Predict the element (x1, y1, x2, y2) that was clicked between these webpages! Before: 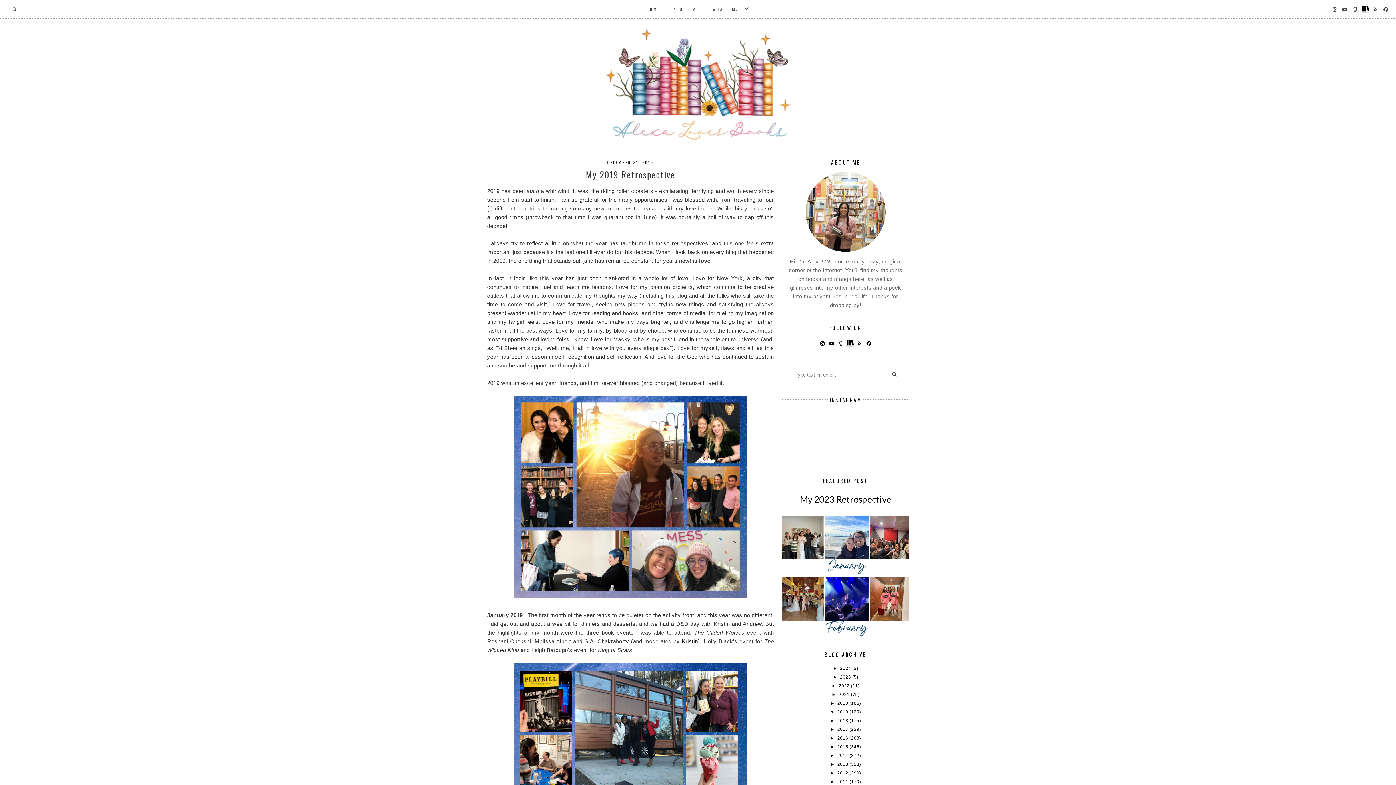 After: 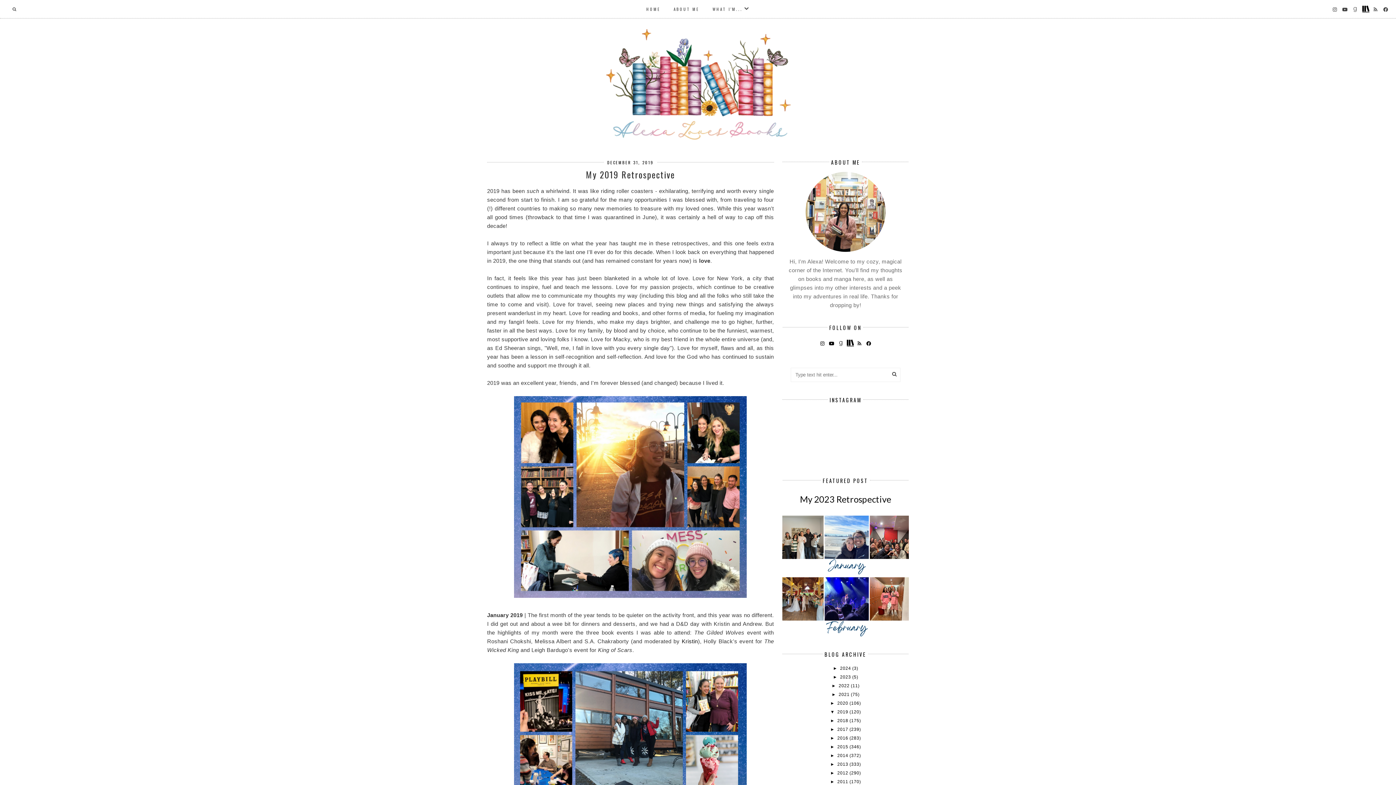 Action: bbox: (712, 6, 749, 12) label: WHAT I'M...